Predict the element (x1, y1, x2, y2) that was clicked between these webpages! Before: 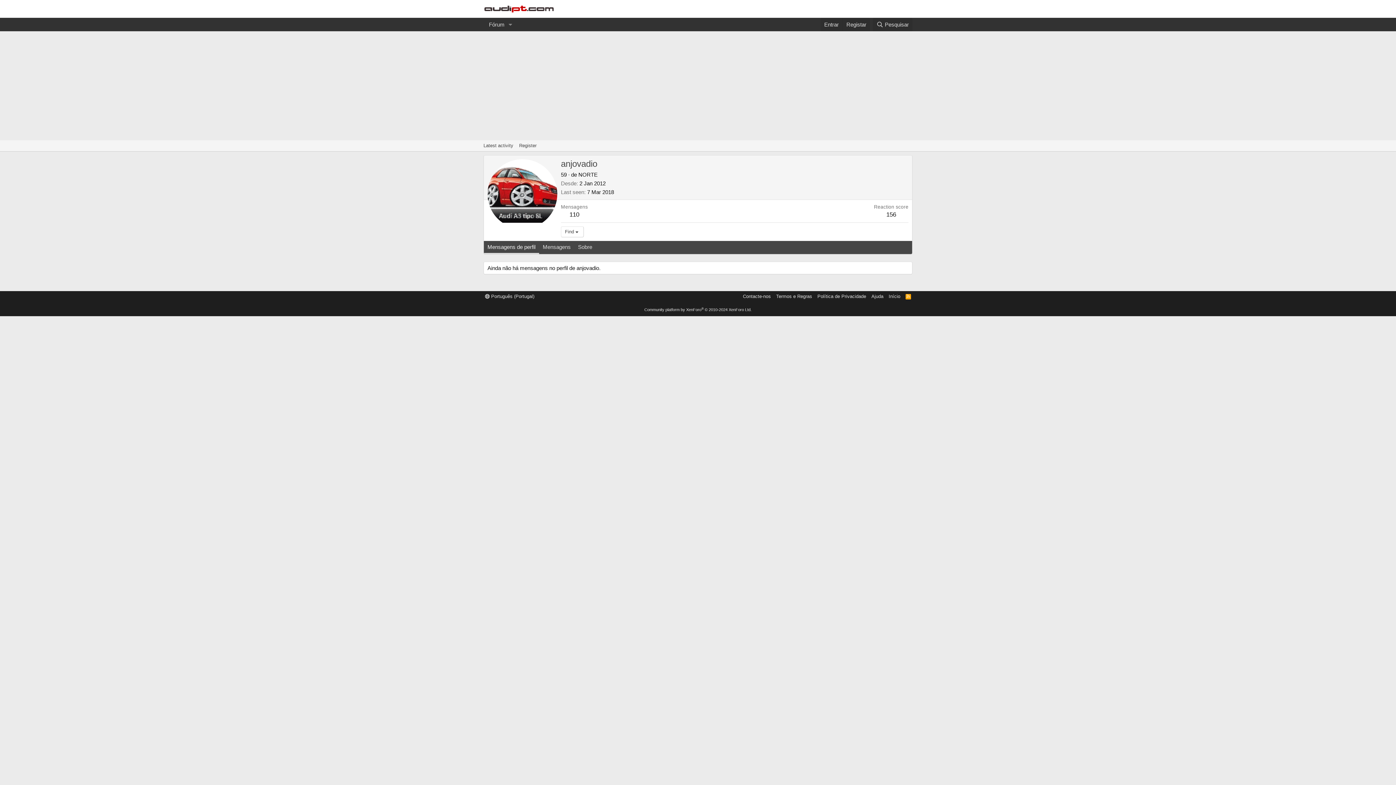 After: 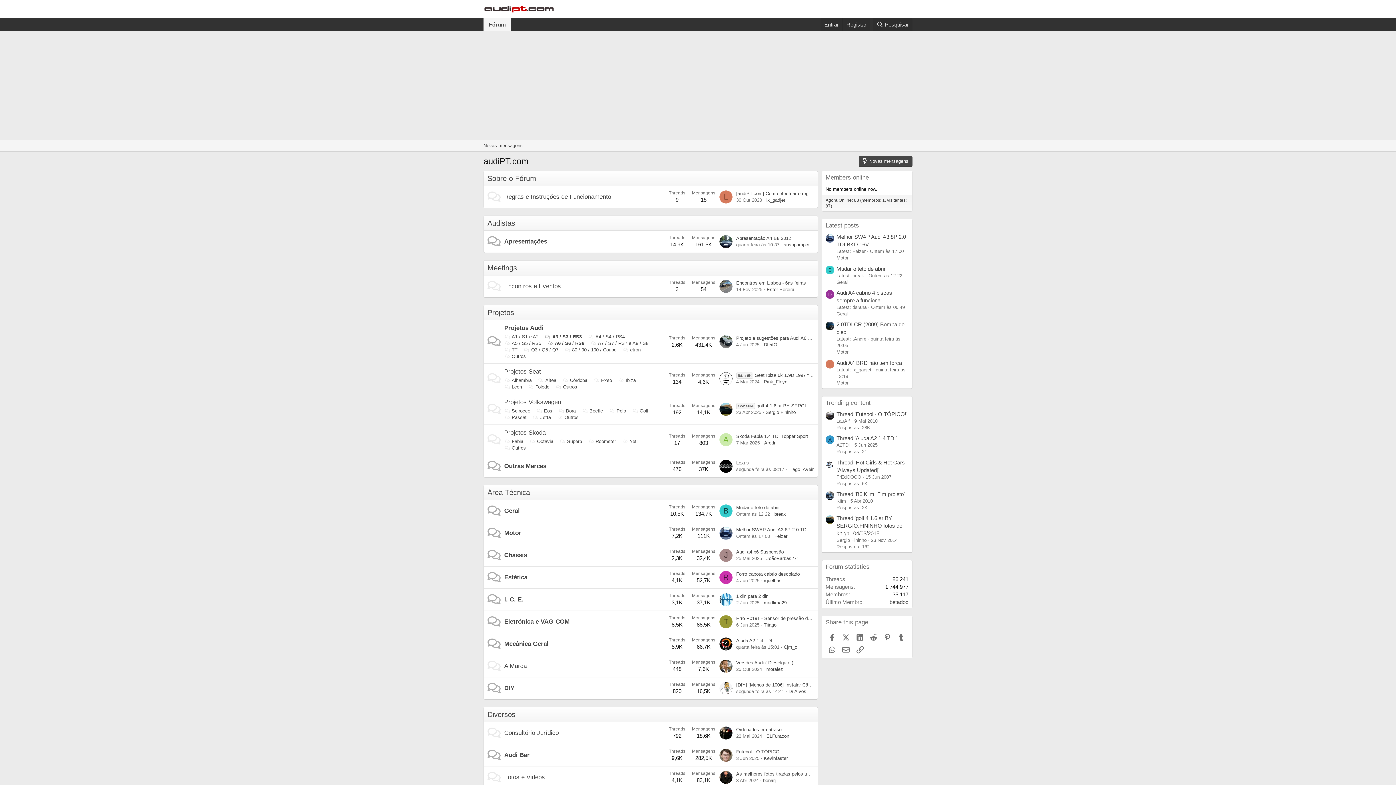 Action: label: Início bbox: (887, 293, 902, 300)